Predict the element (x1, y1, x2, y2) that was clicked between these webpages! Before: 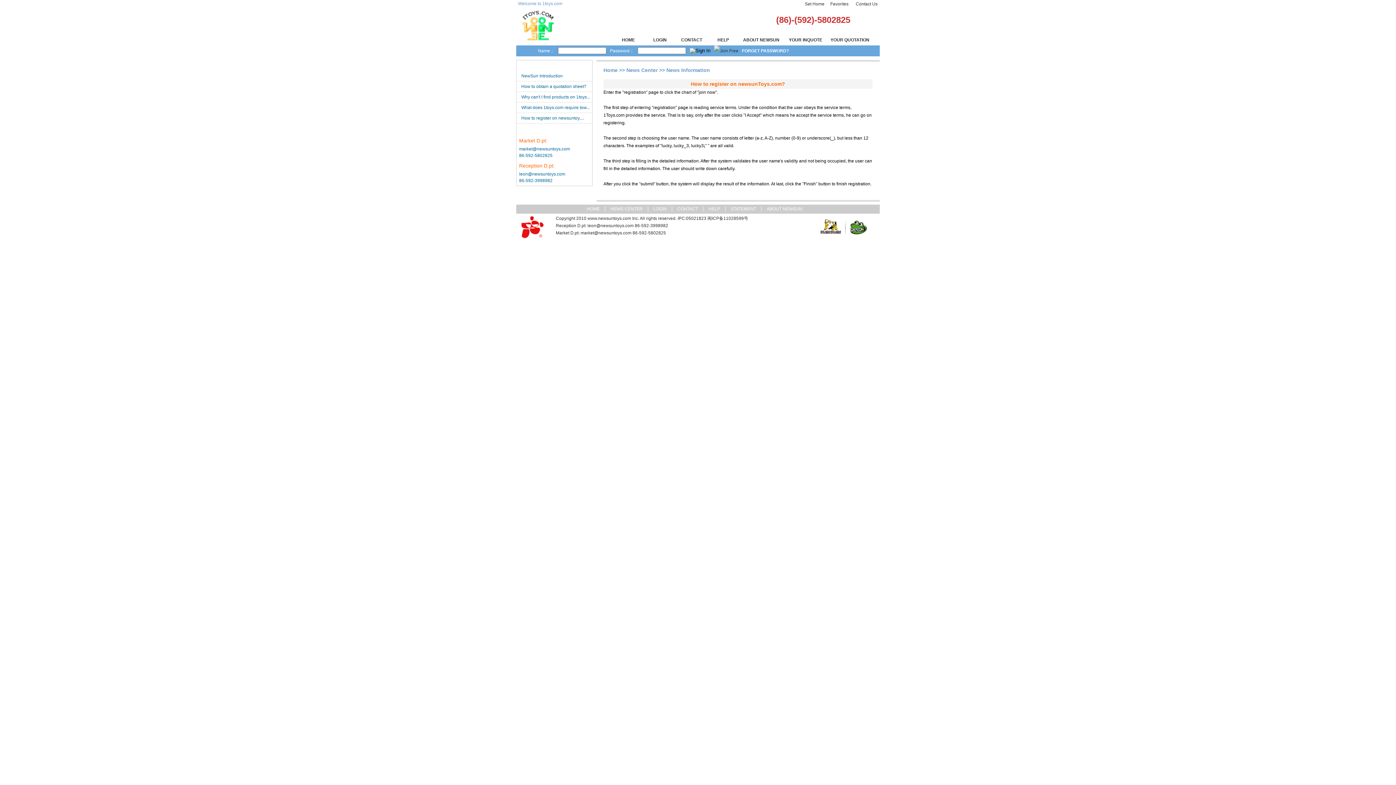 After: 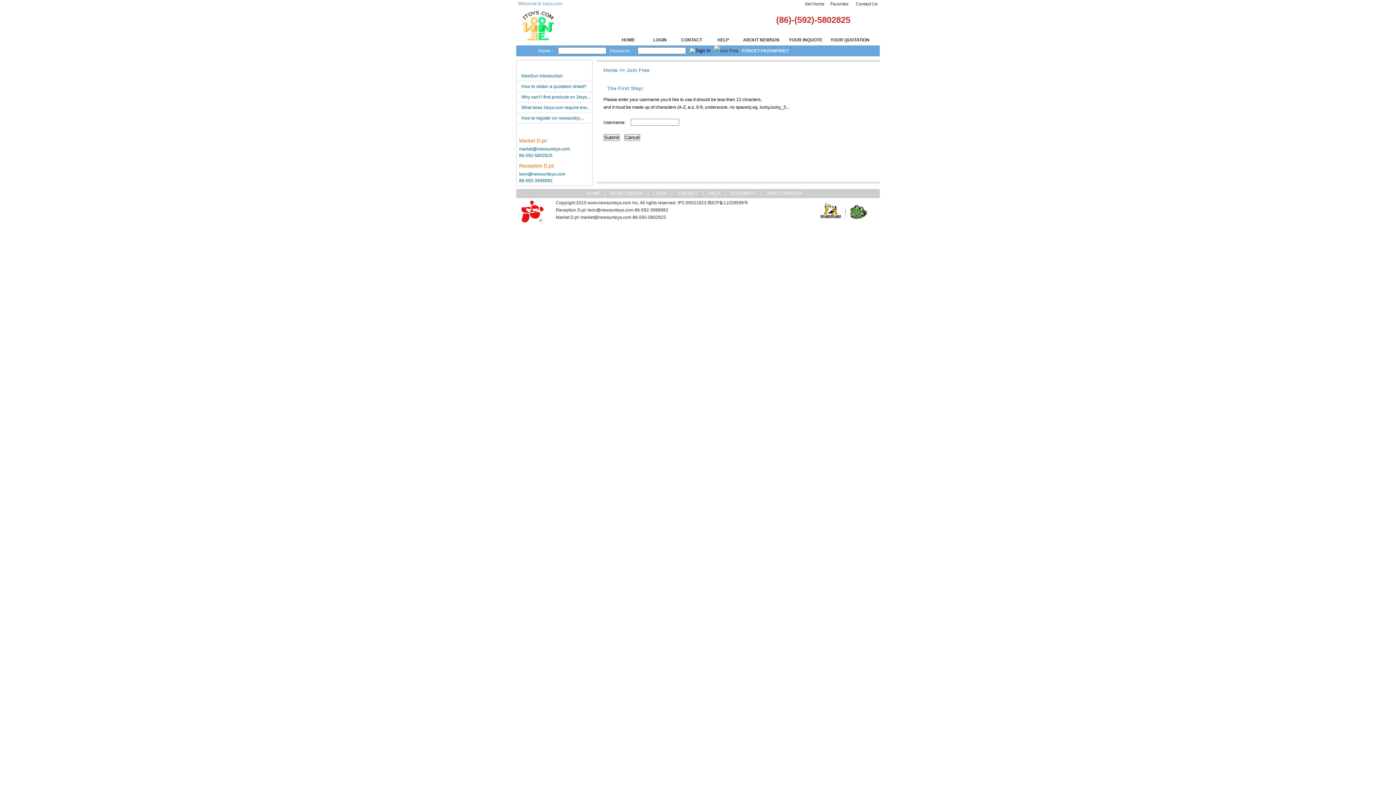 Action: bbox: (714, 48, 738, 53)